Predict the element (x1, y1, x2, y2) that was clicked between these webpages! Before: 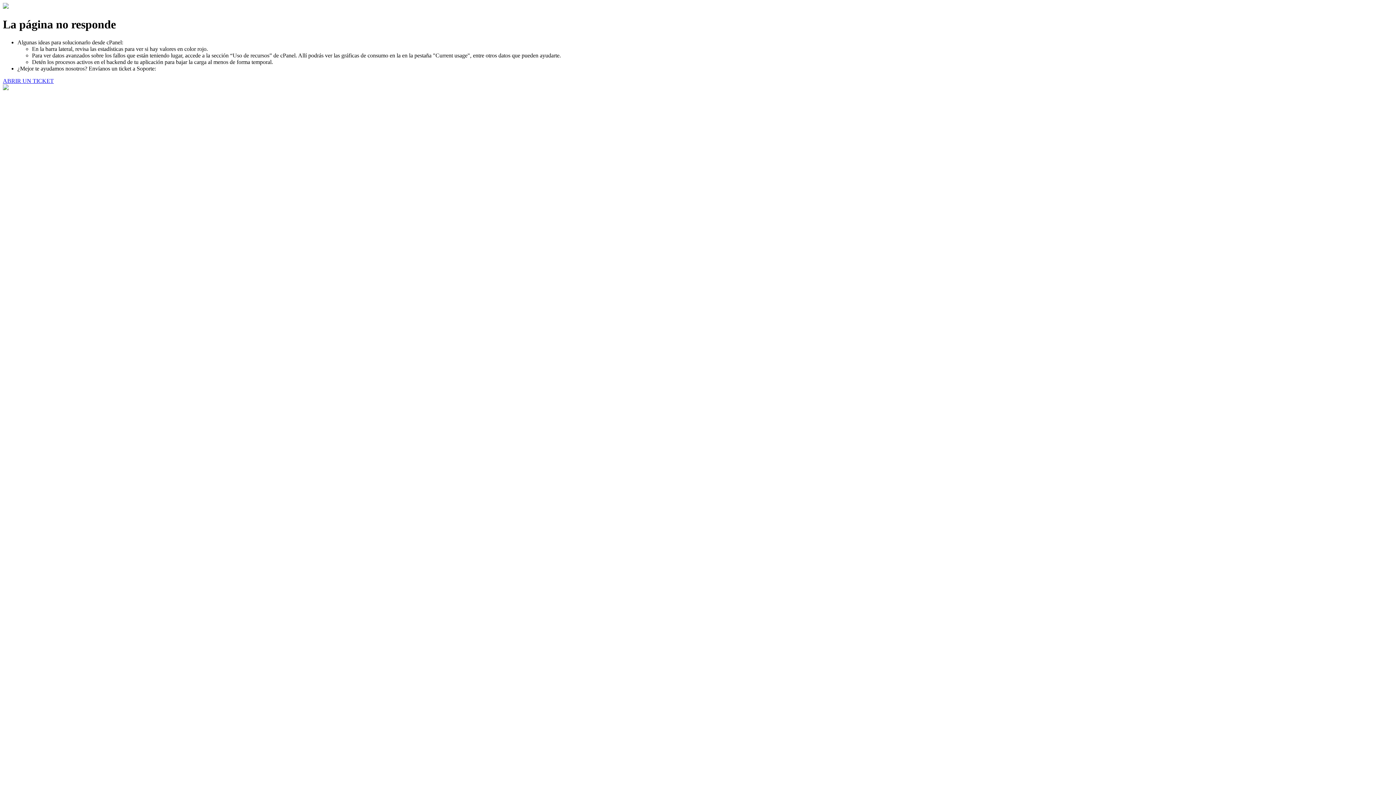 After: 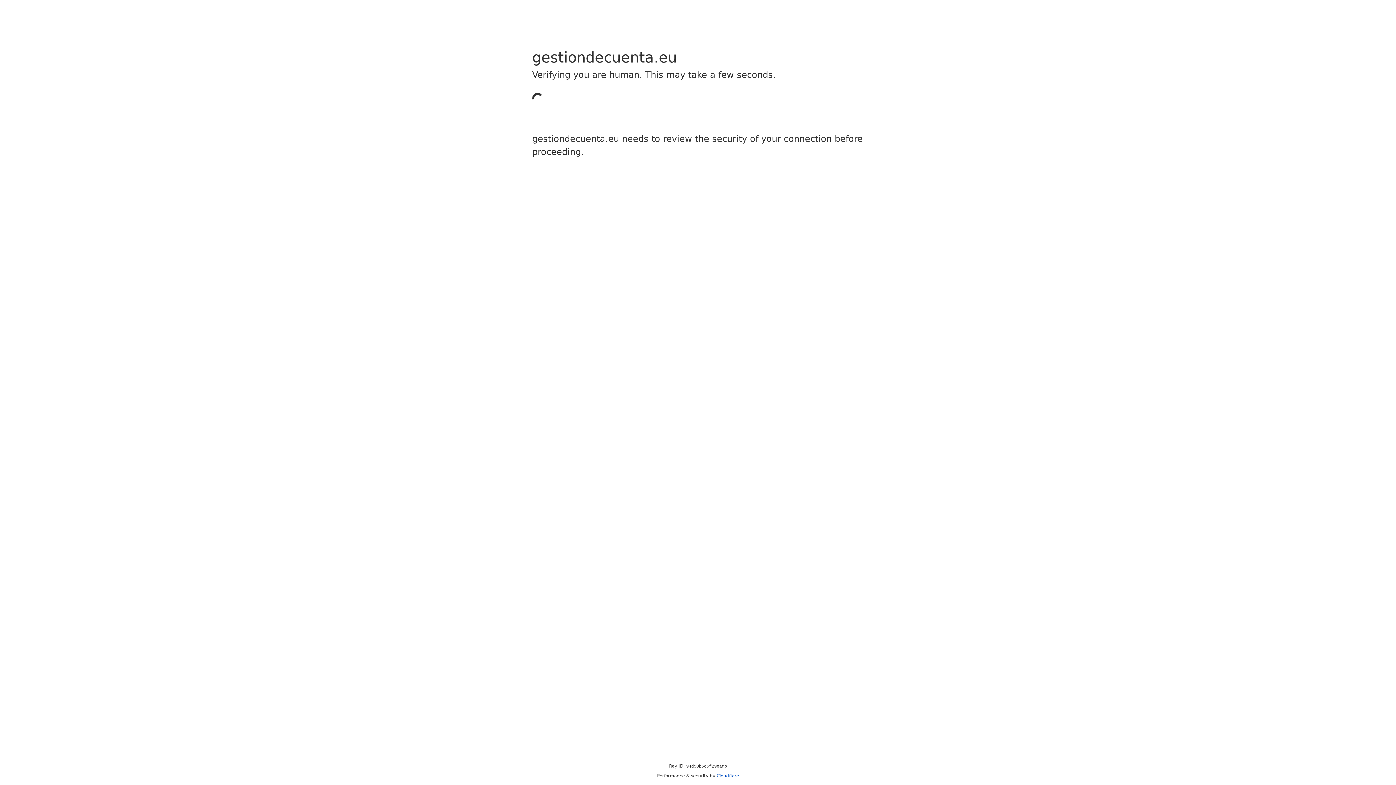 Action: label: ABRIR UN TICKET bbox: (2, 77, 53, 83)